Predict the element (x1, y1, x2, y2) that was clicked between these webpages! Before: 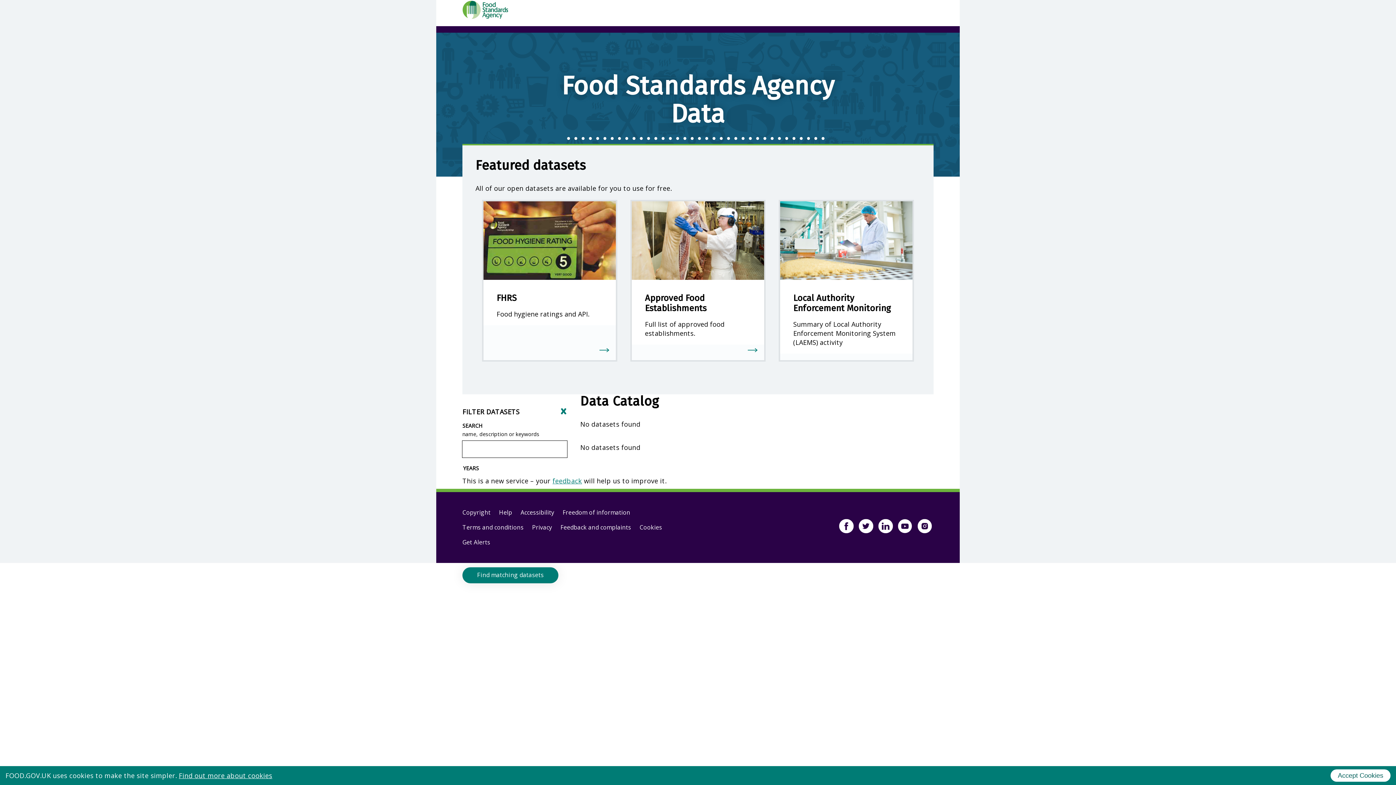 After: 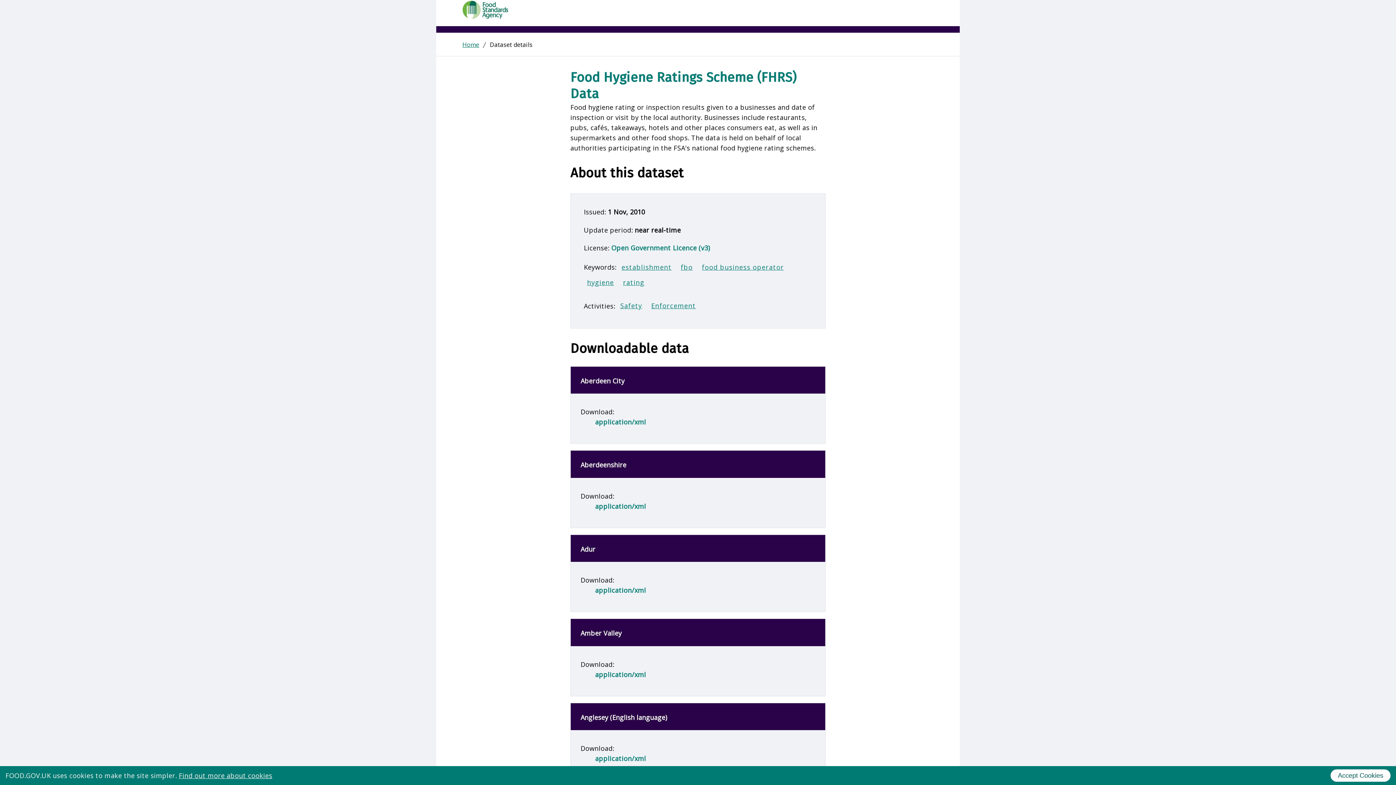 Action: bbox: (482, 199, 617, 361) label: FHRS
Food hygiene ratings and API.